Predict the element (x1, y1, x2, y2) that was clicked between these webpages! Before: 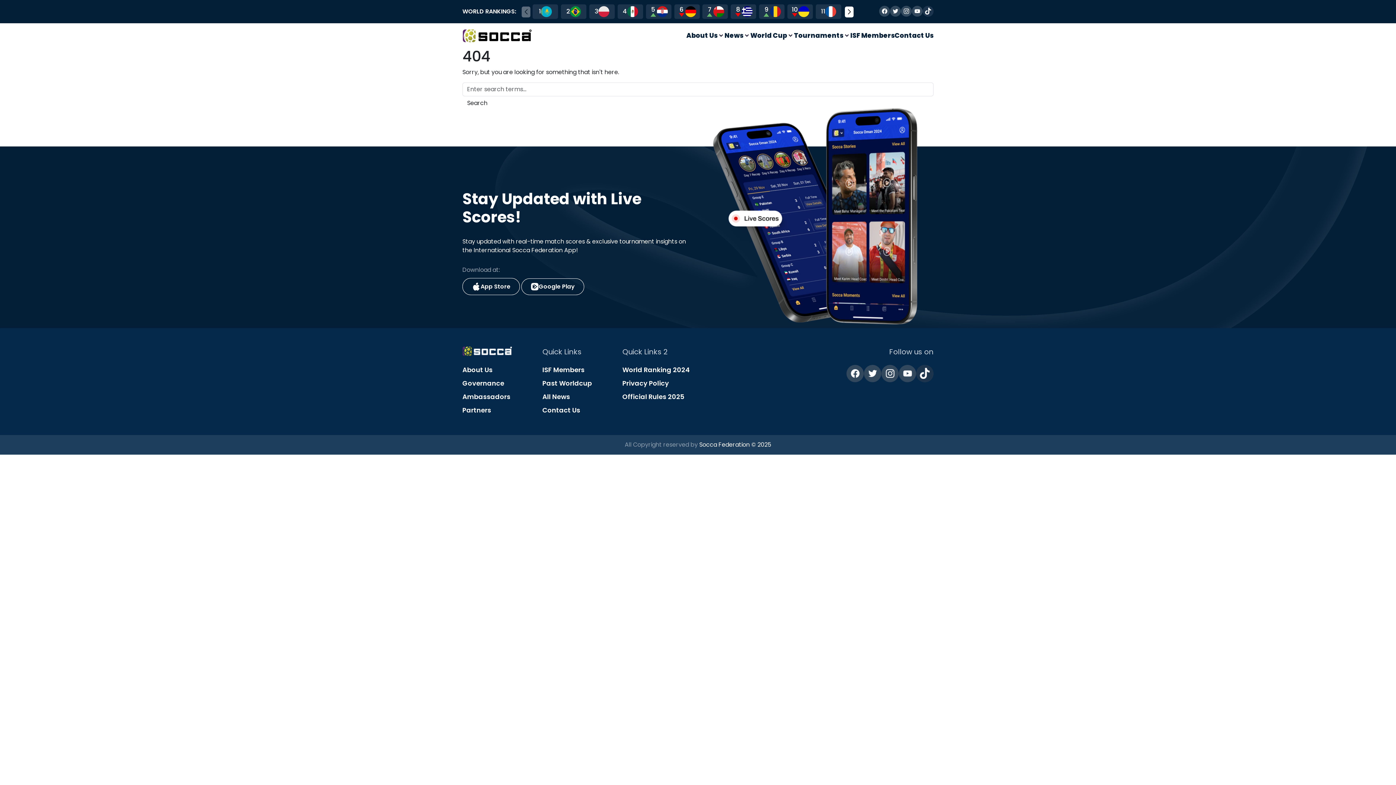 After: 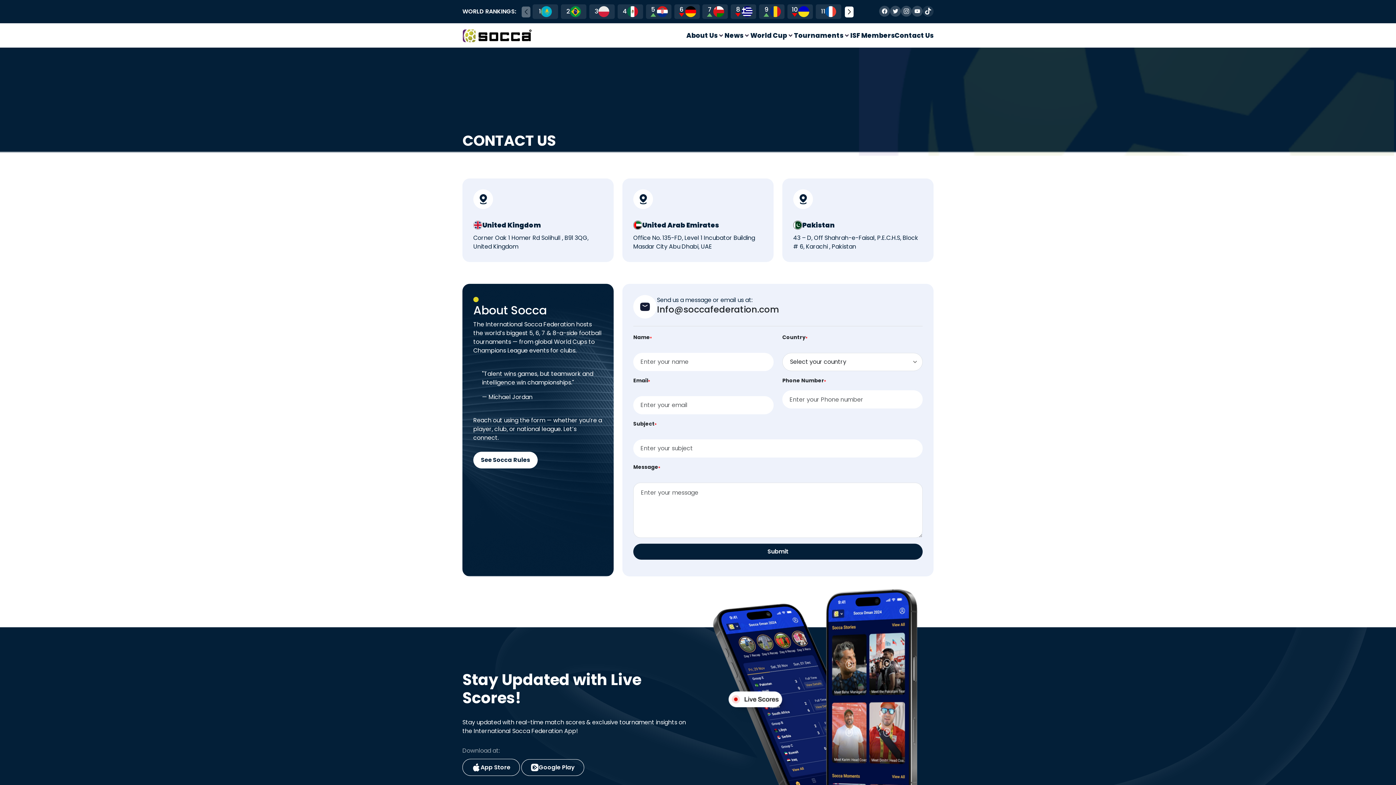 Action: label: Contact Us bbox: (894, 23, 933, 47)